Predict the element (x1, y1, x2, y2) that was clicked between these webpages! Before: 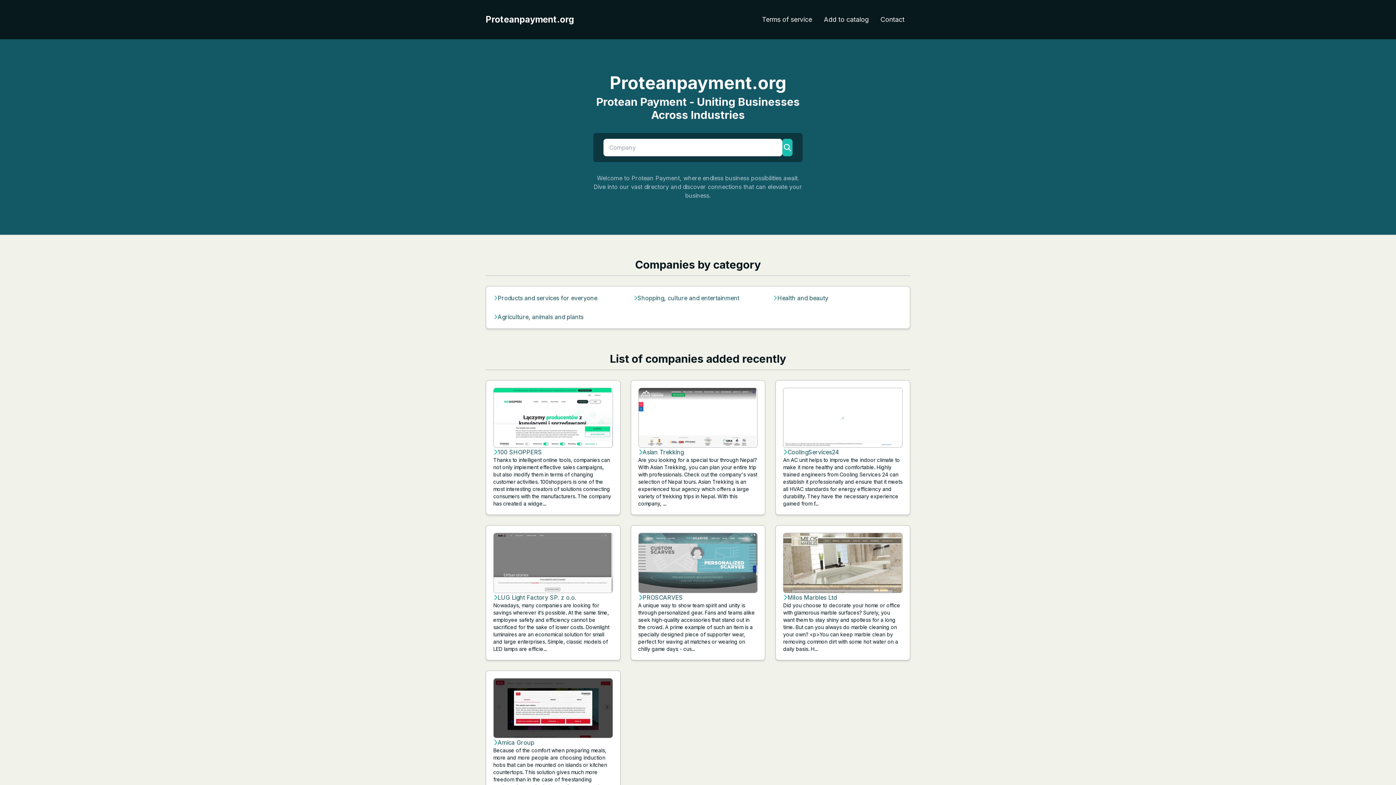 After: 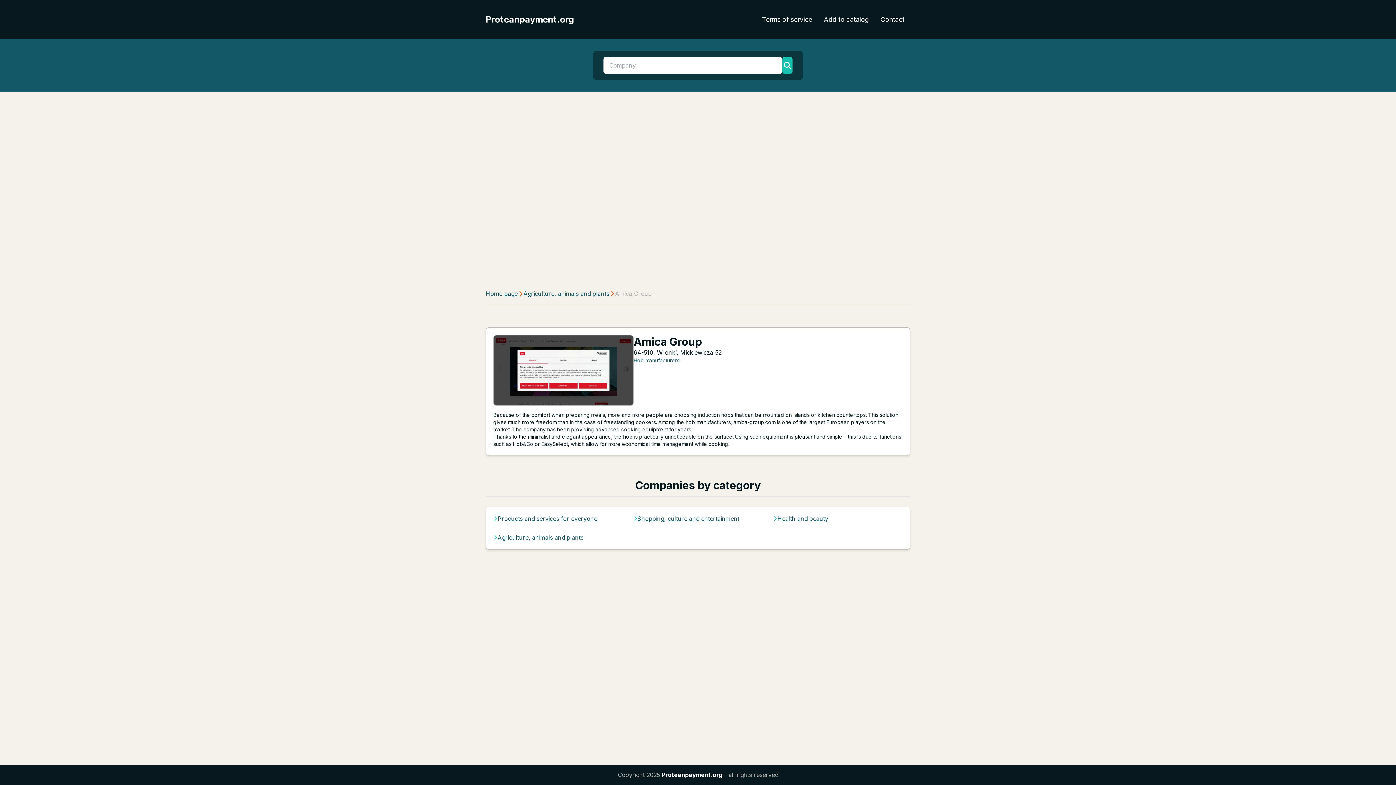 Action: bbox: (493, 738, 612, 747) label: Amica Group